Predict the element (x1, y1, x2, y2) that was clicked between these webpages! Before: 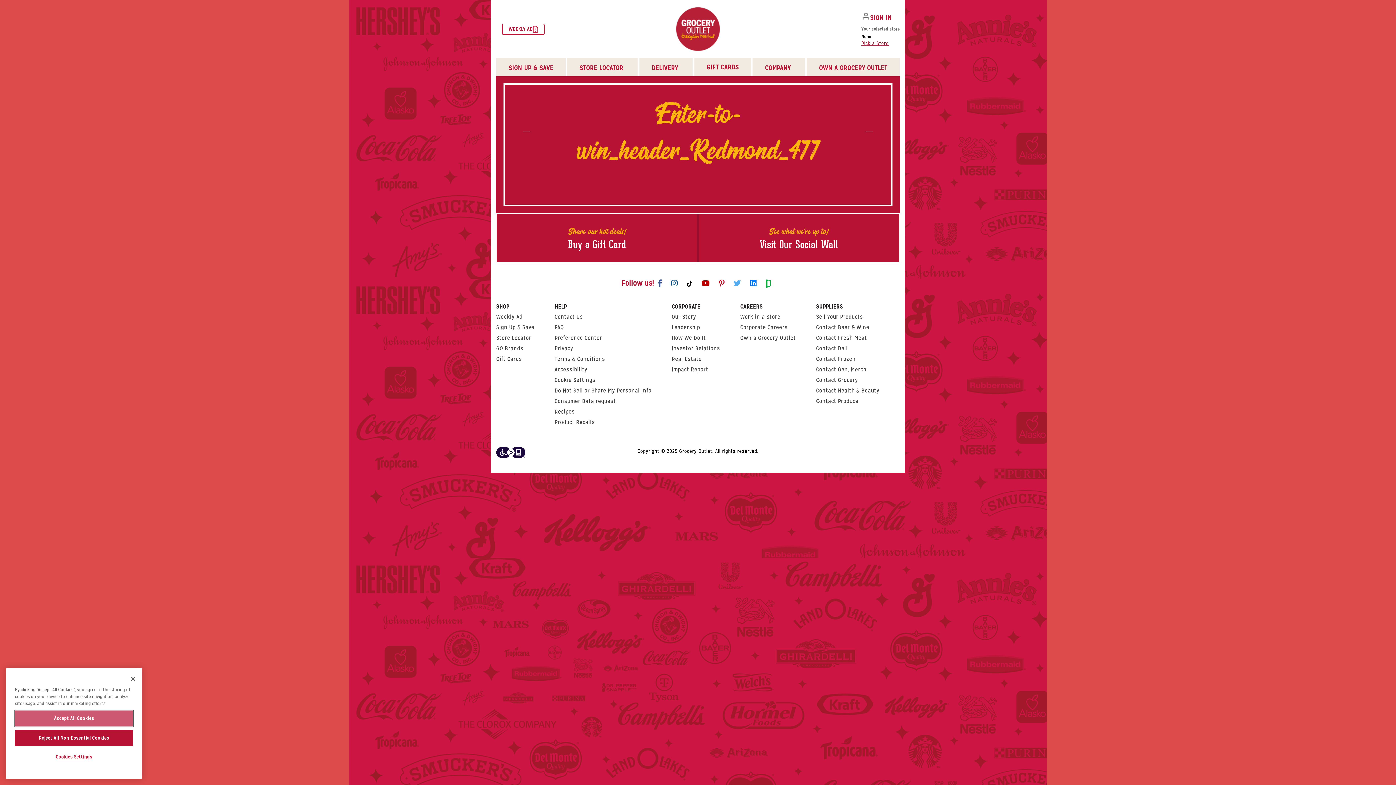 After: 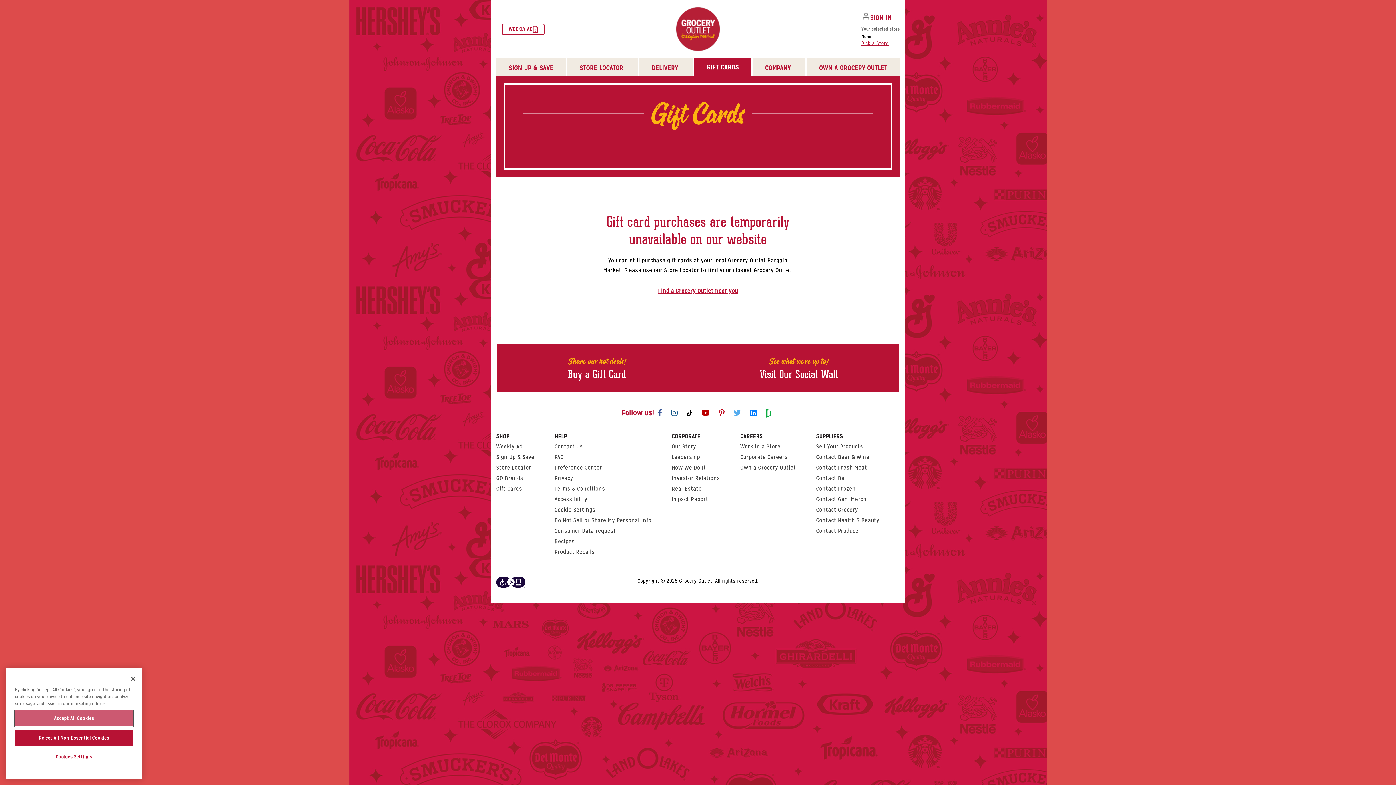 Action: bbox: (496, 355, 522, 362) label: Gift Cards